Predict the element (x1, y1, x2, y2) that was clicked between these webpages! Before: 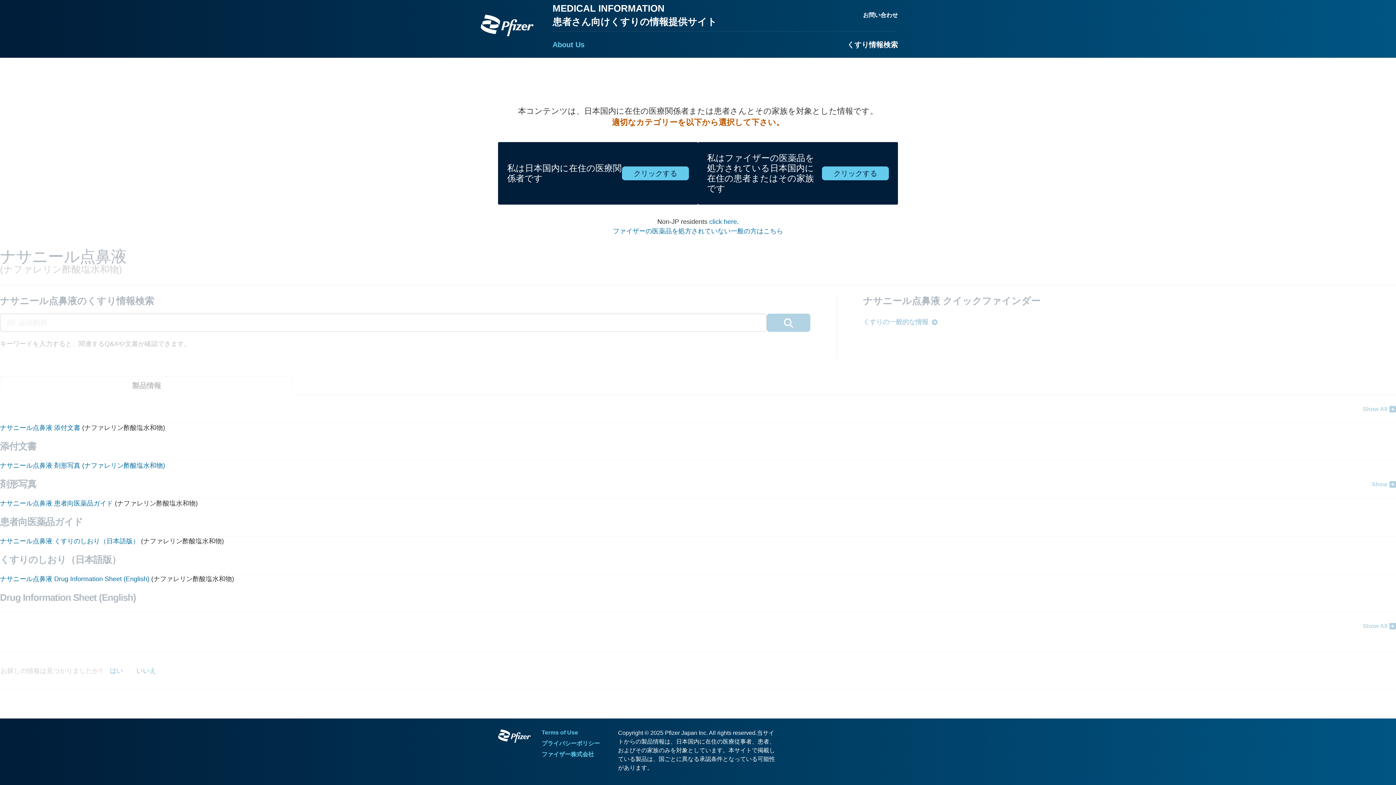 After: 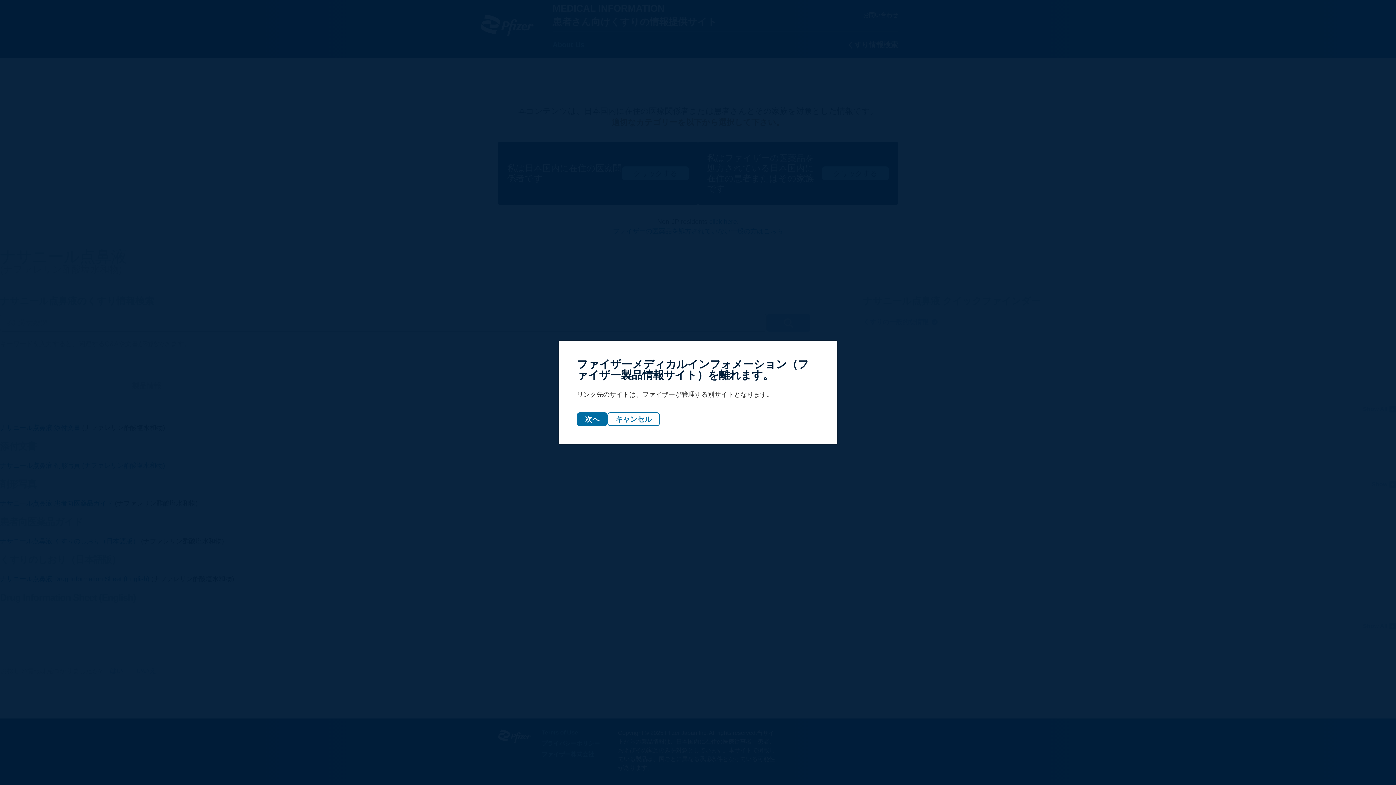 Action: label: Terms of Use bbox: (541, 727, 600, 738)